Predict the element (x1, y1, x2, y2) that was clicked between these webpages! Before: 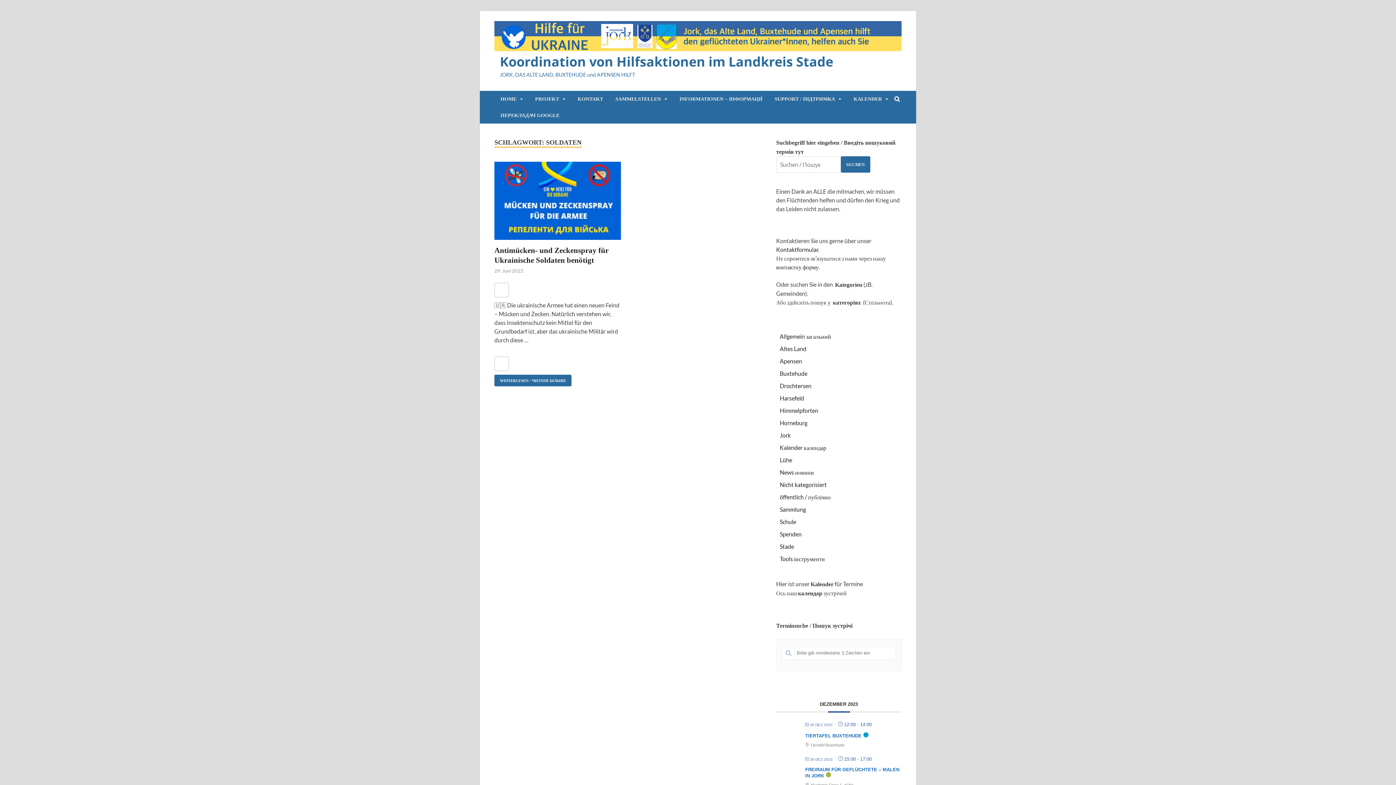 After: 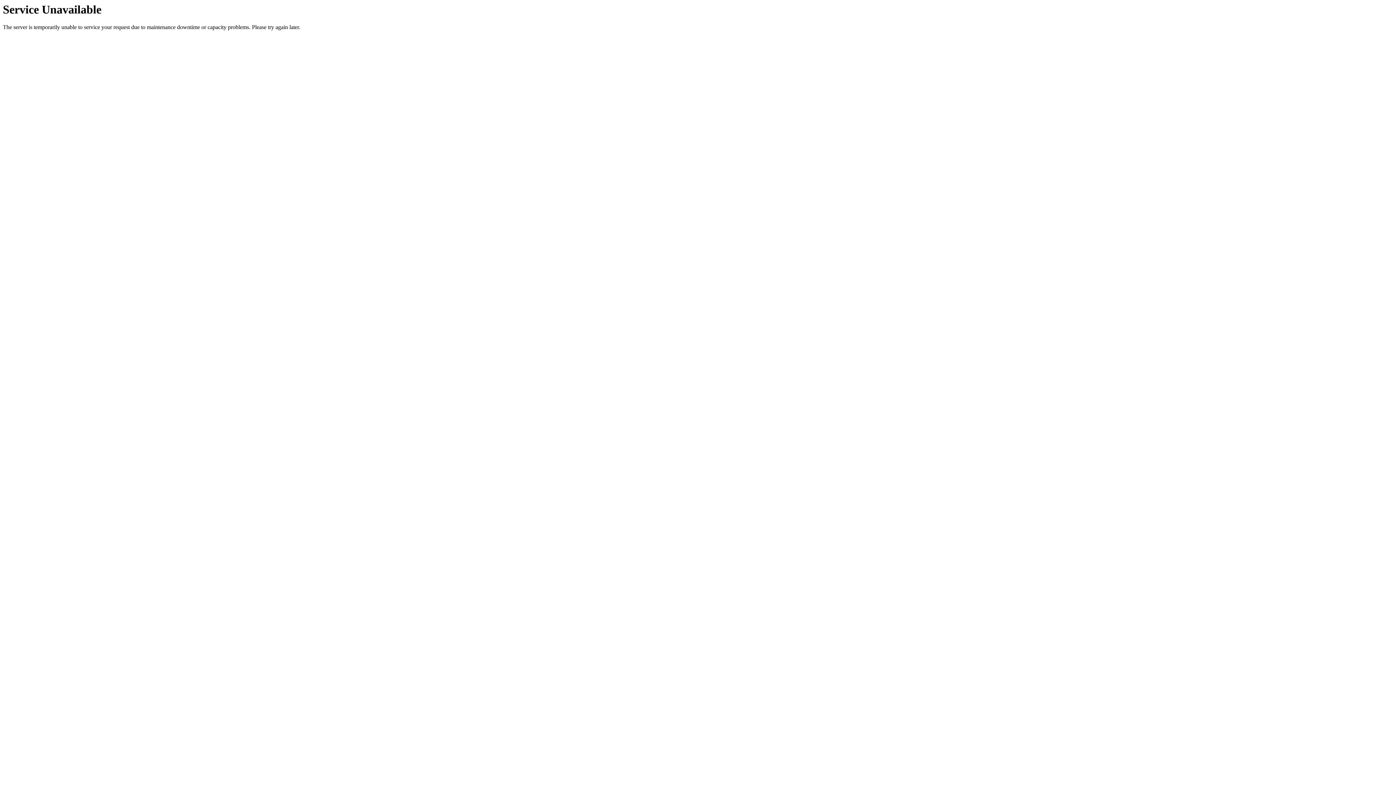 Action: bbox: (780, 370, 807, 377) label: Buxtehude